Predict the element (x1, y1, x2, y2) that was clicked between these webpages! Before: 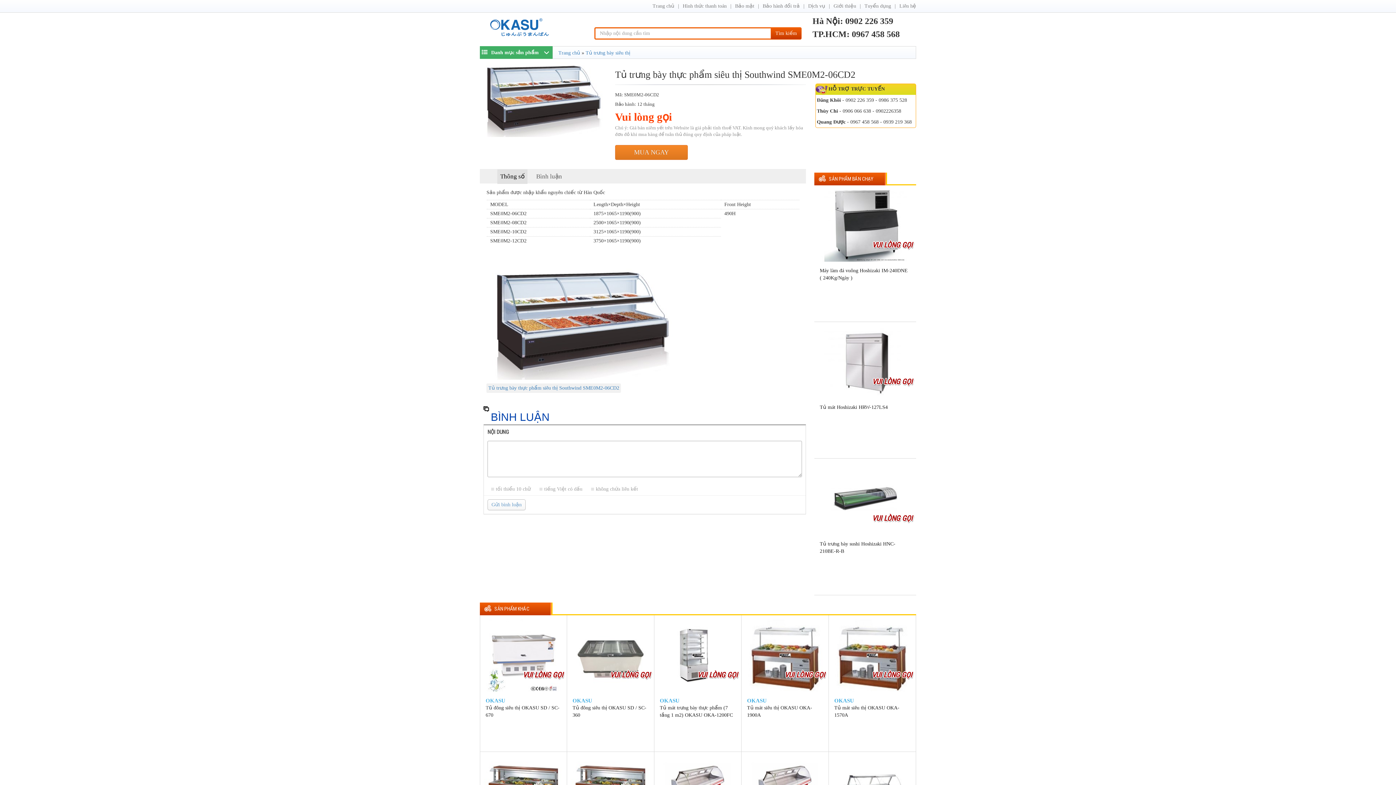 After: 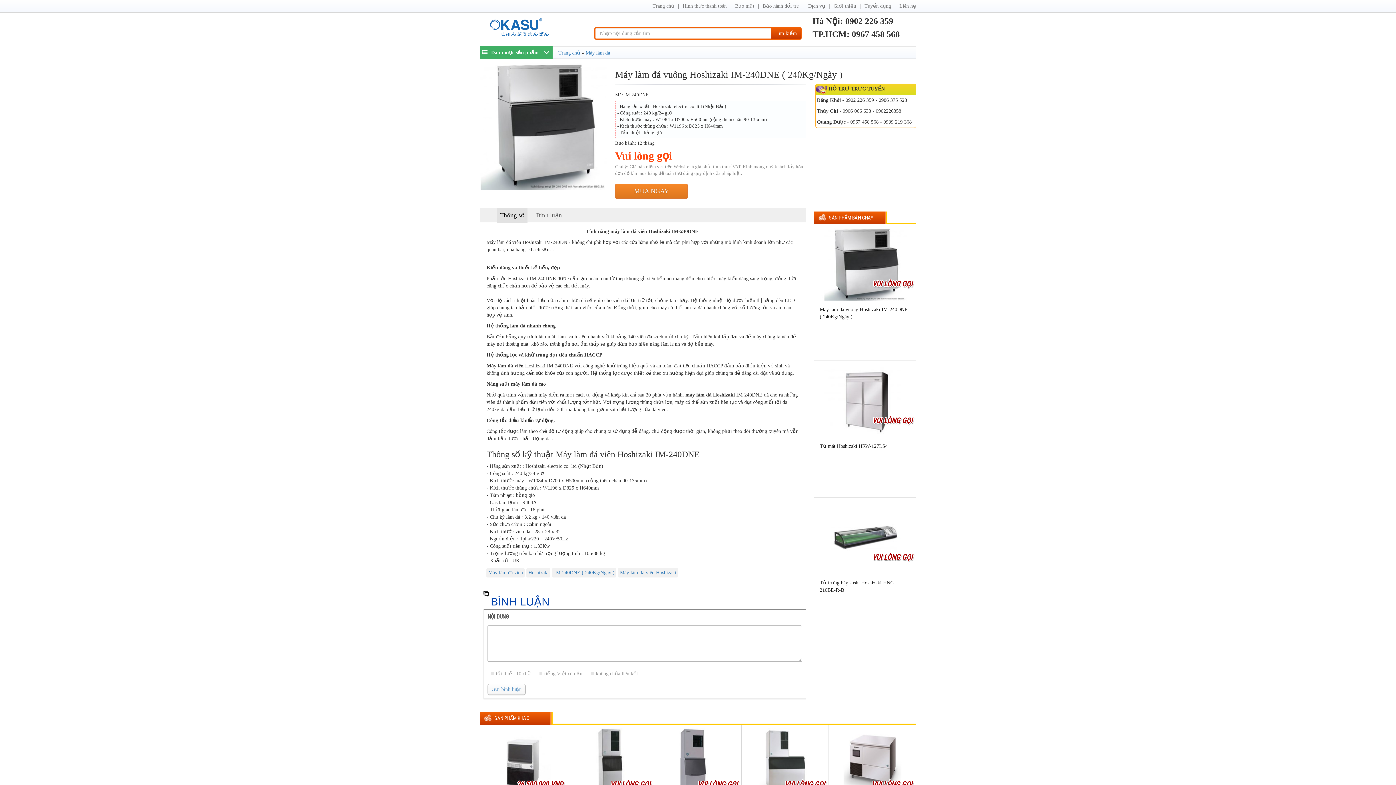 Action: bbox: (820, 267, 910, 281) label: Máy làm đá vuông Hoshizaki IM-240DNE ( 240Kg/Ngày )